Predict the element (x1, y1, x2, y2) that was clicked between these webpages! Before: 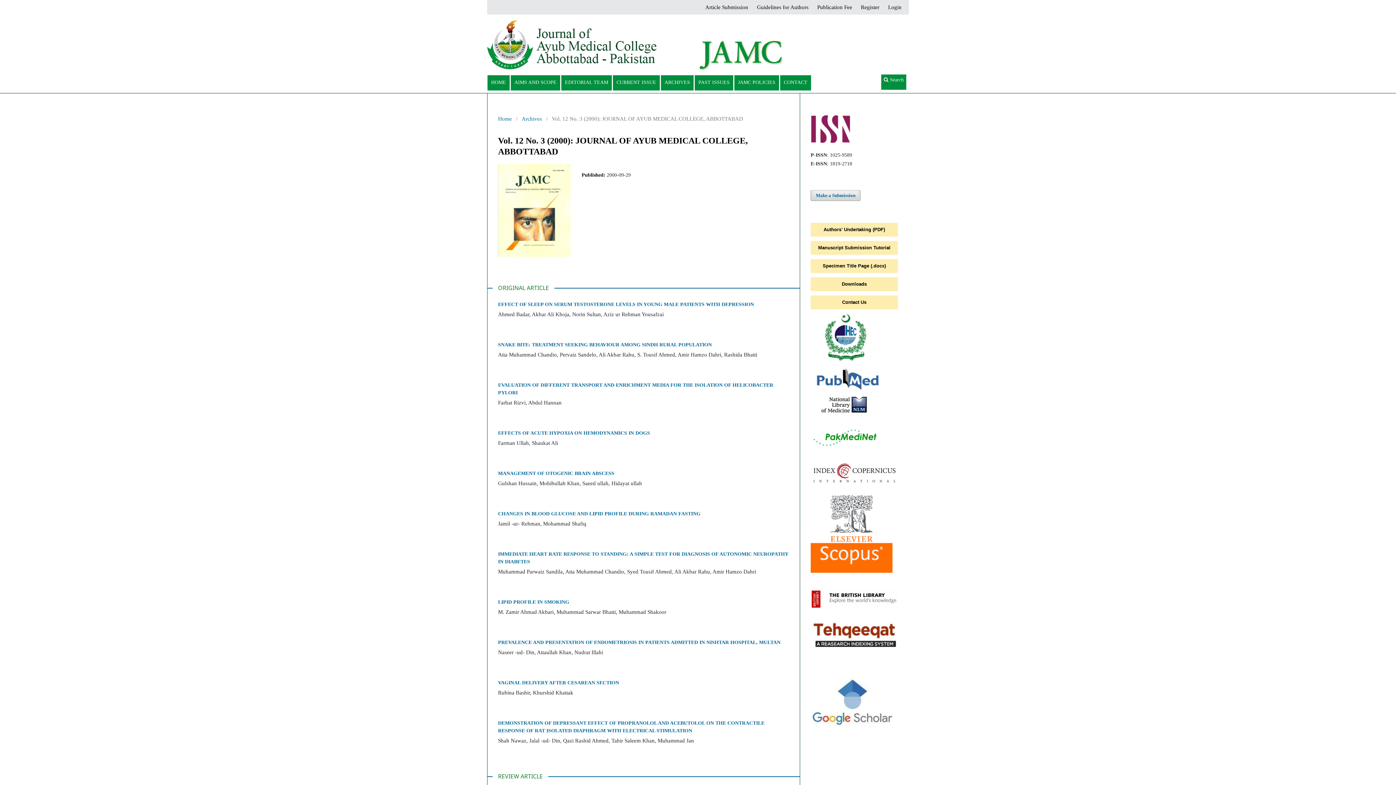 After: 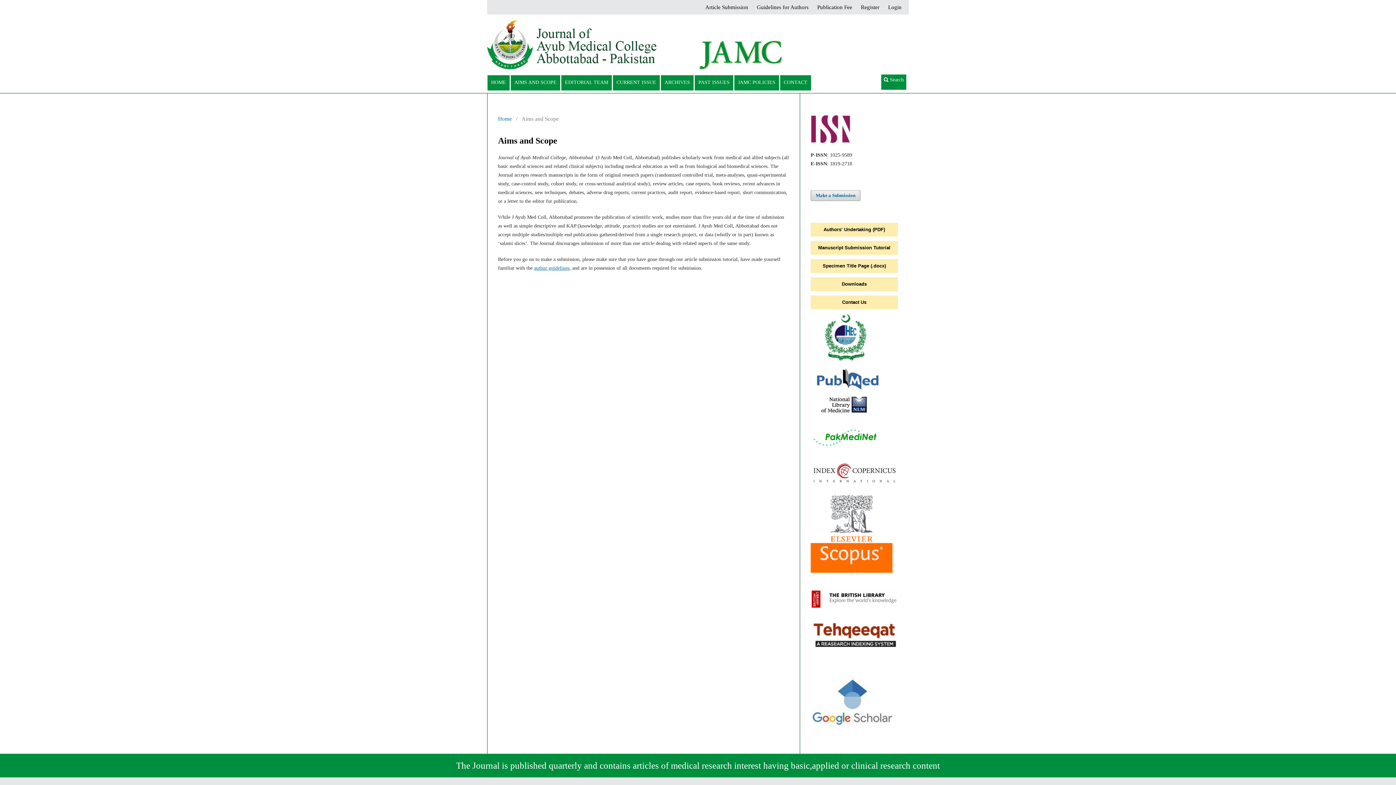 Action: bbox: (511, 75, 559, 89) label: AIMS AND SCOPE